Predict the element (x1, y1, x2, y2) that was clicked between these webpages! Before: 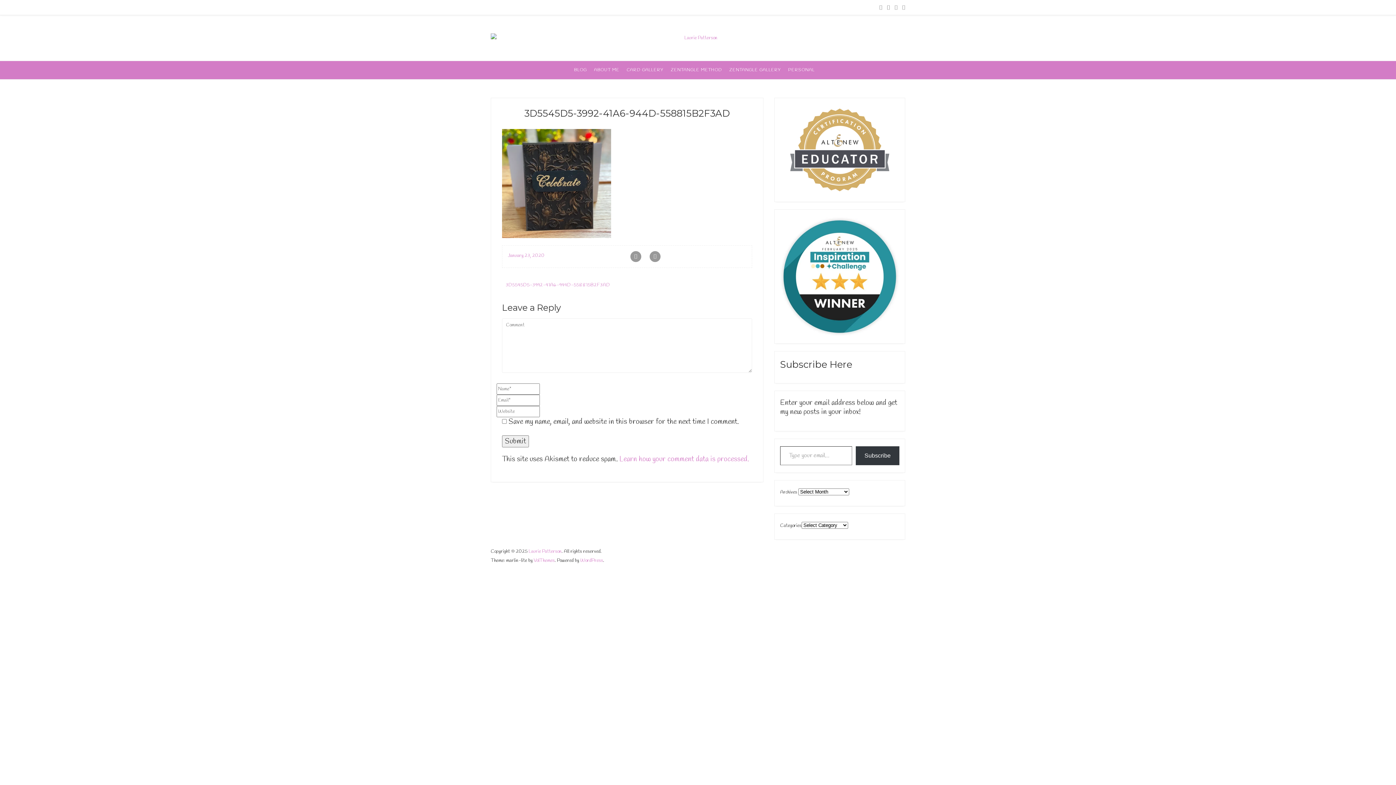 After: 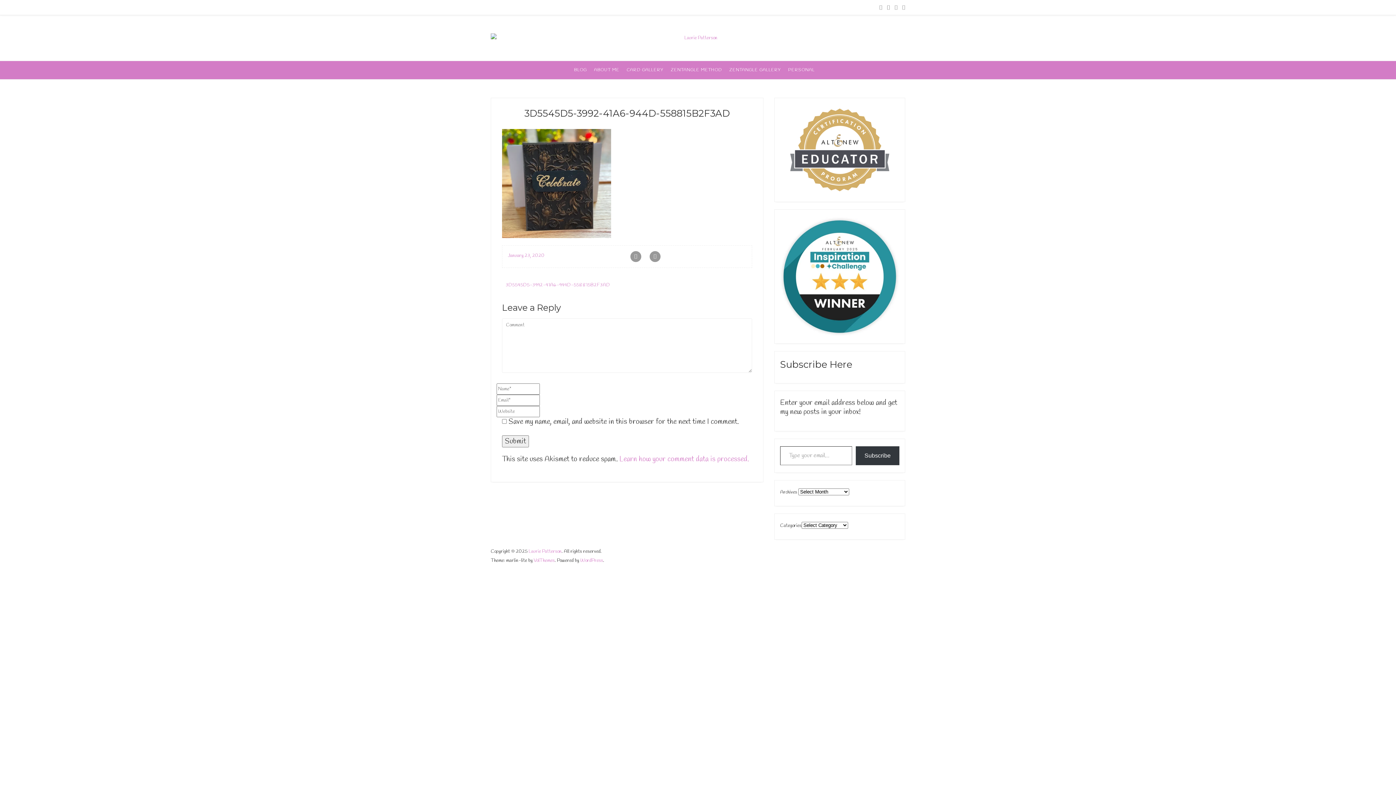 Action: bbox: (533, 557, 554, 564) label: VolThemes